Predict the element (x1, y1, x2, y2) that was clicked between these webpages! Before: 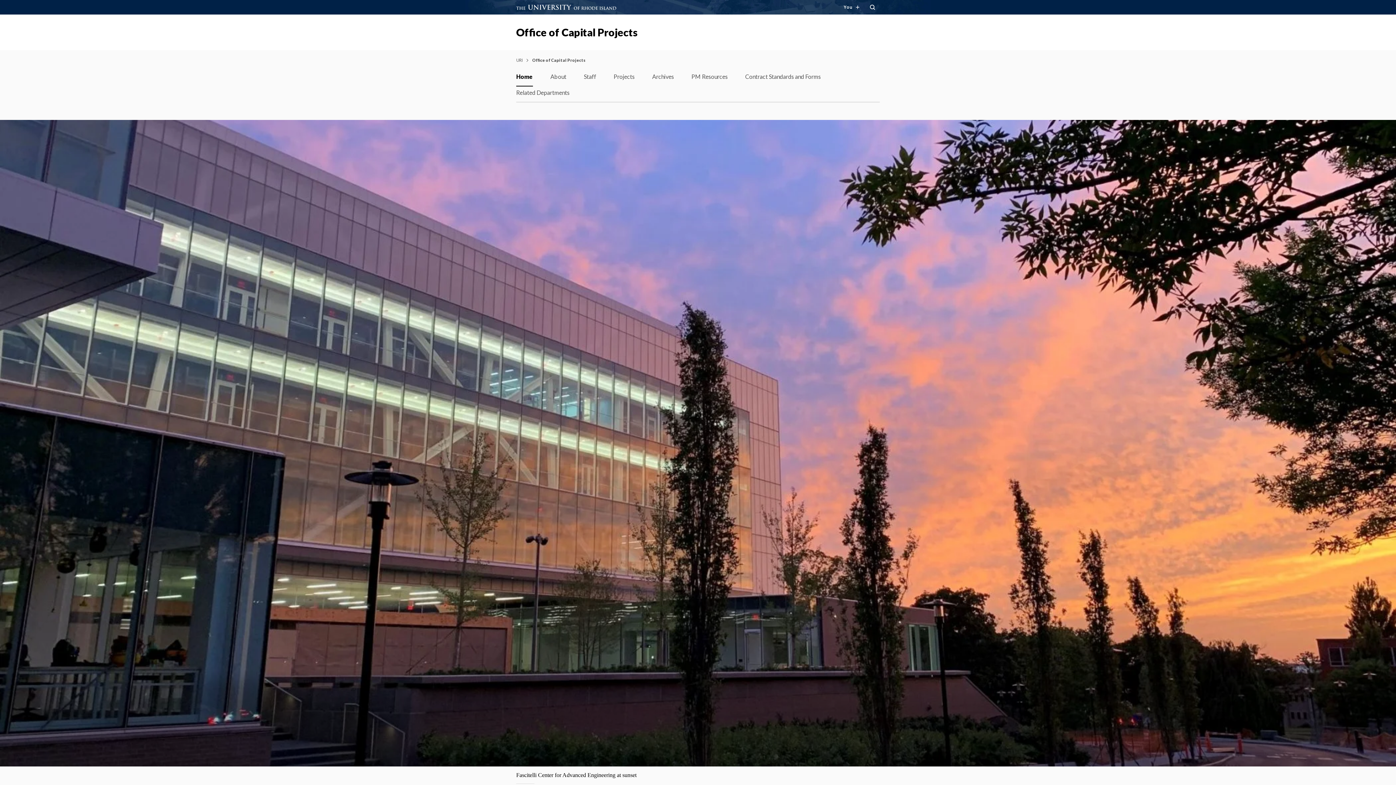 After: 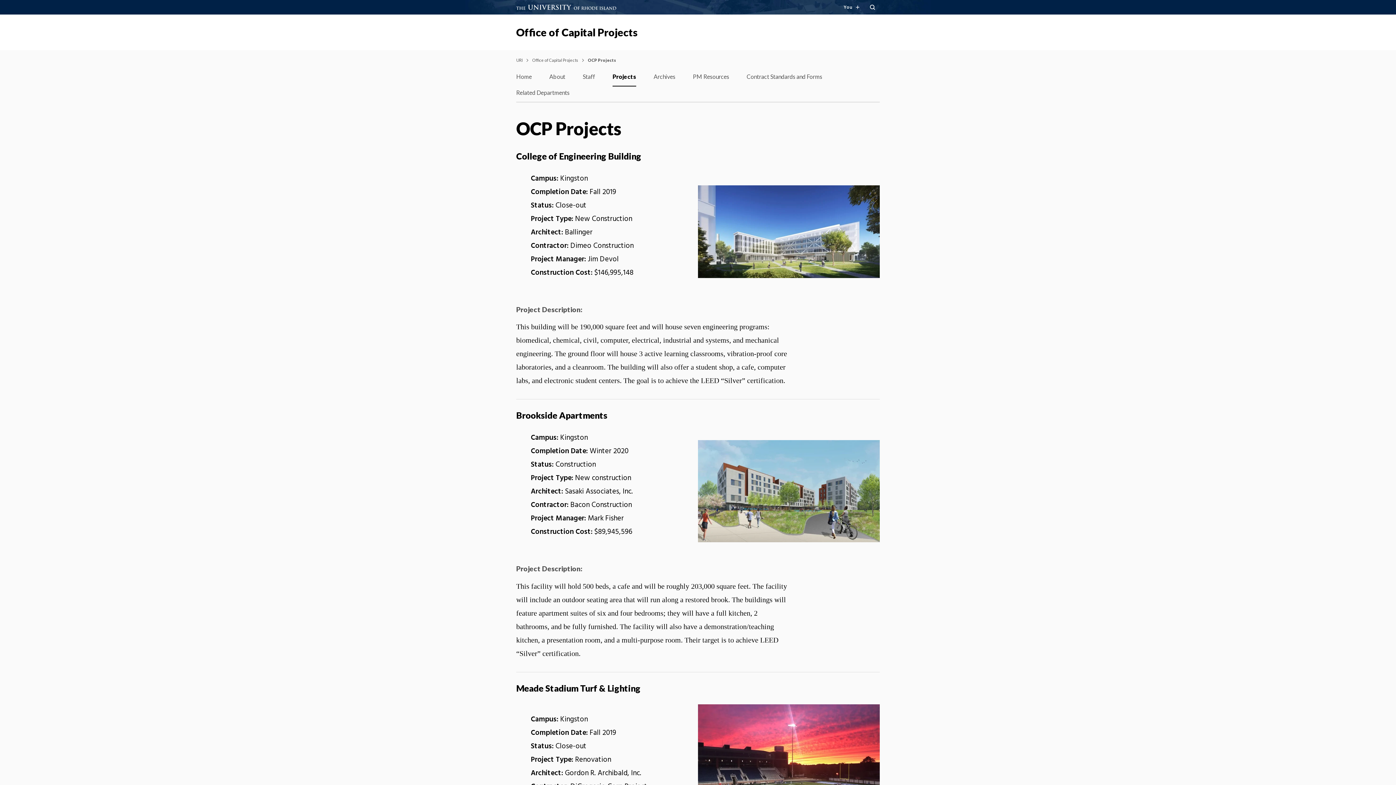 Action: label: Projects bbox: (613, 70, 634, 86)